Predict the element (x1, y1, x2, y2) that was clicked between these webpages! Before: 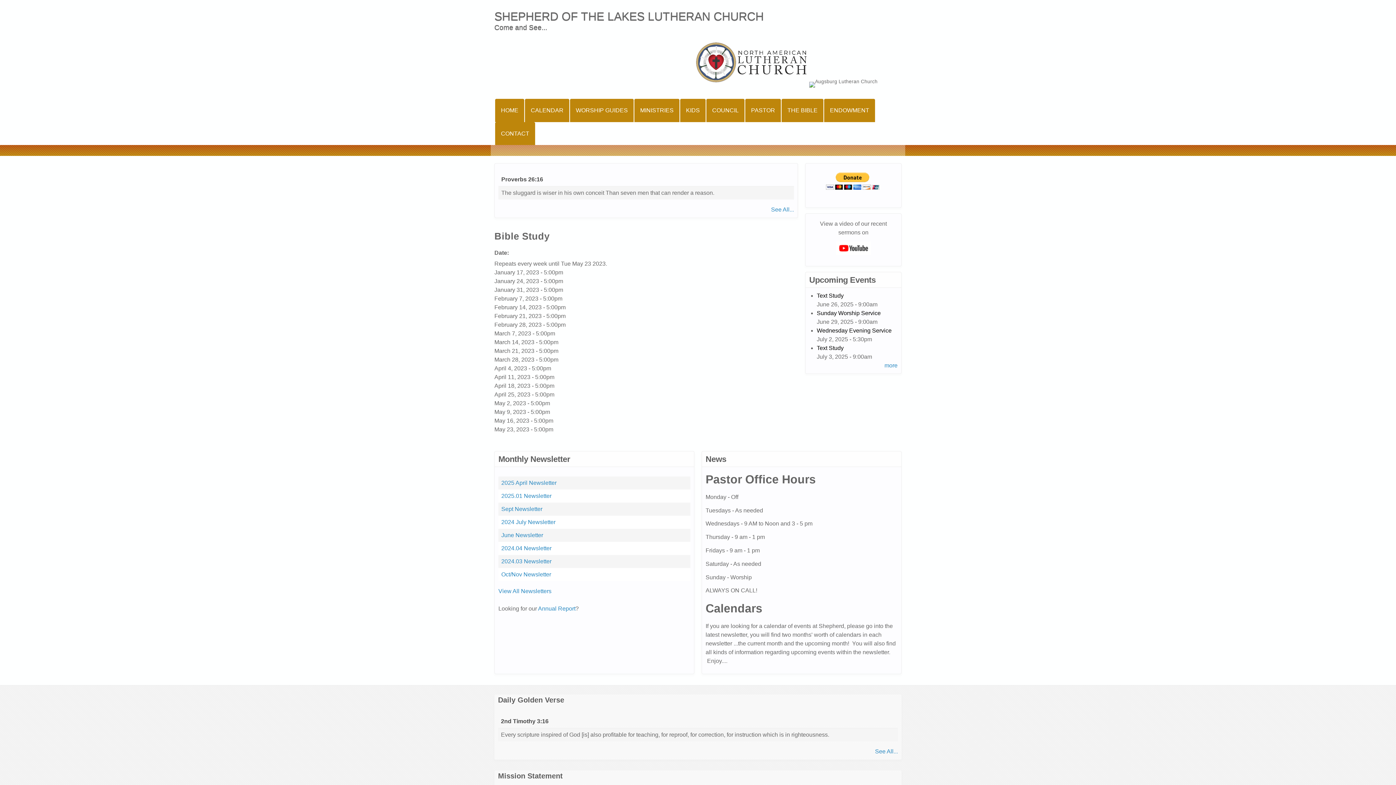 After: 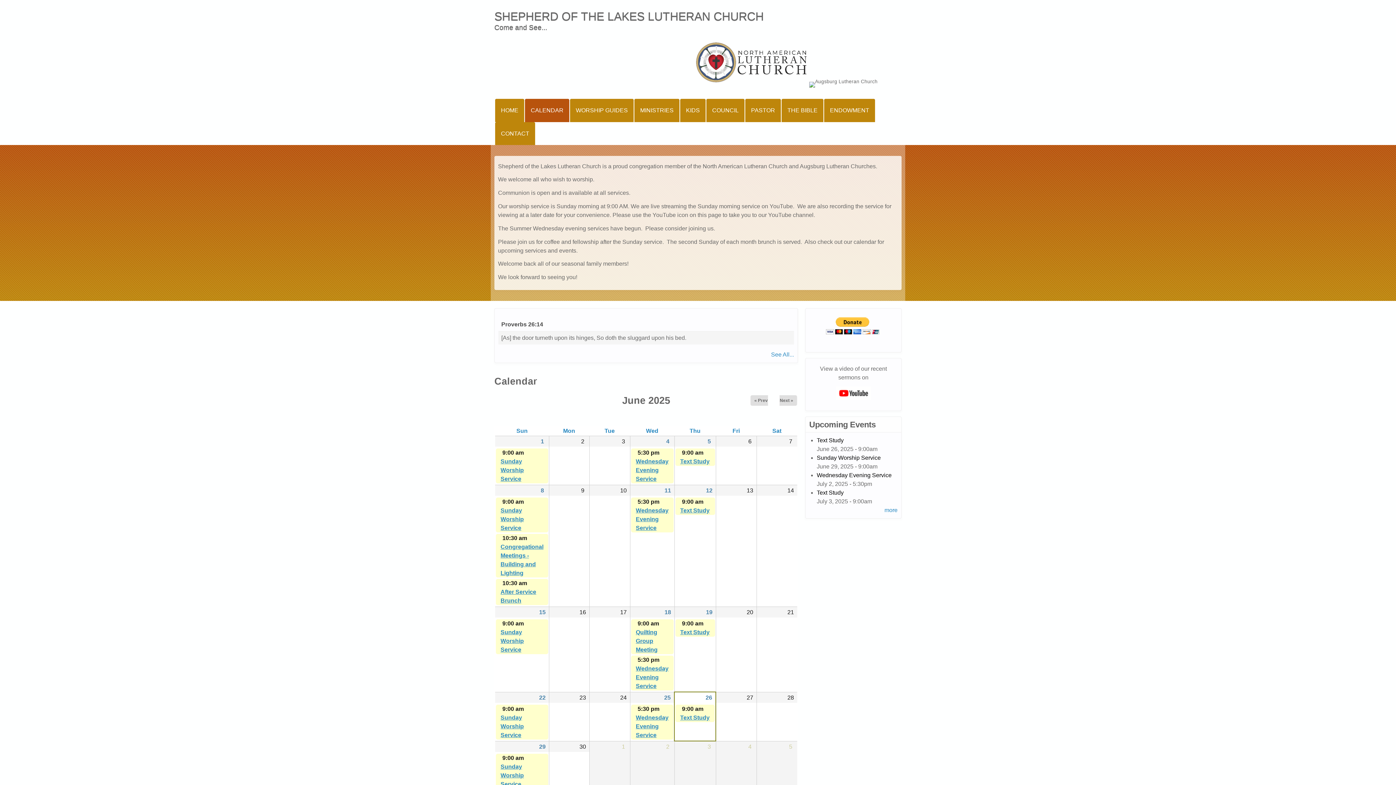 Action: bbox: (525, 99, 569, 122) label: CALENDAR